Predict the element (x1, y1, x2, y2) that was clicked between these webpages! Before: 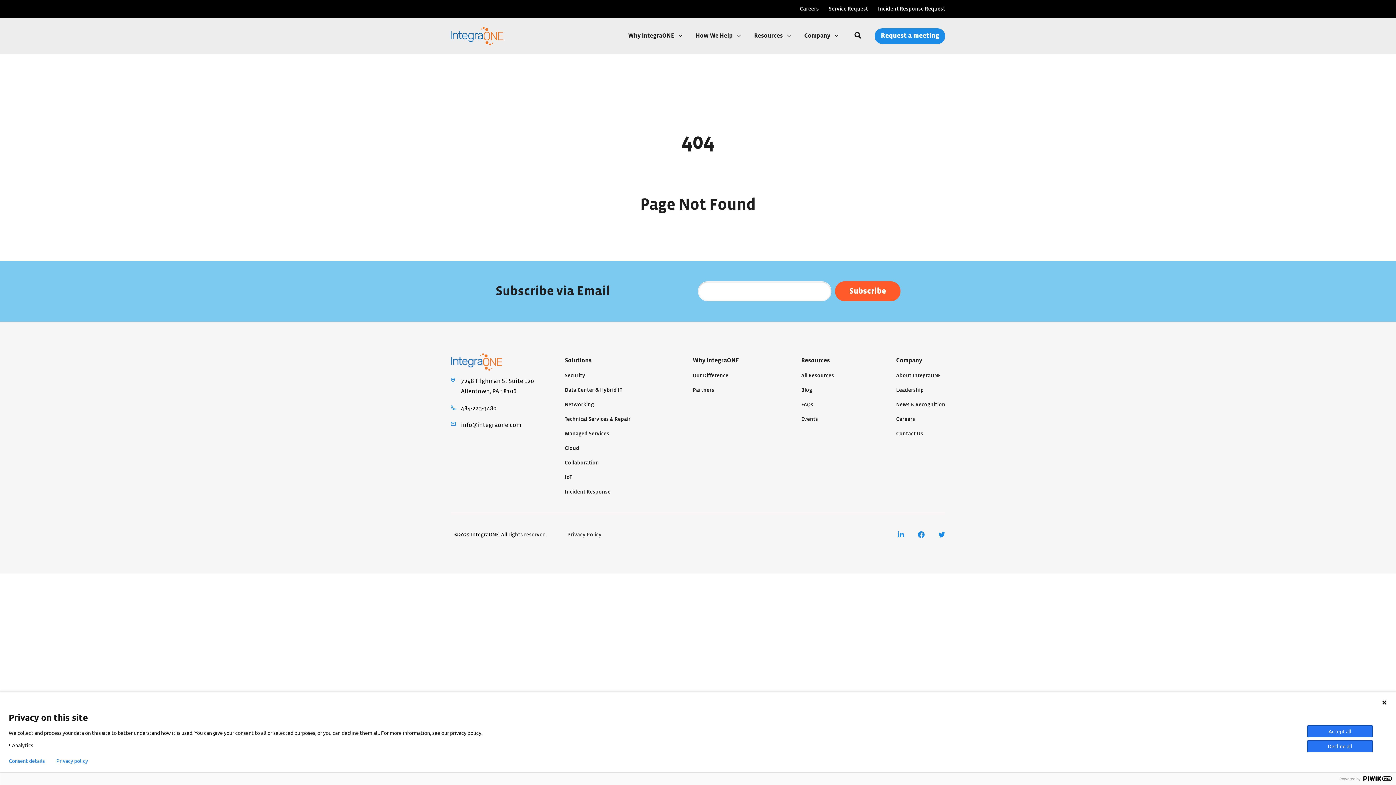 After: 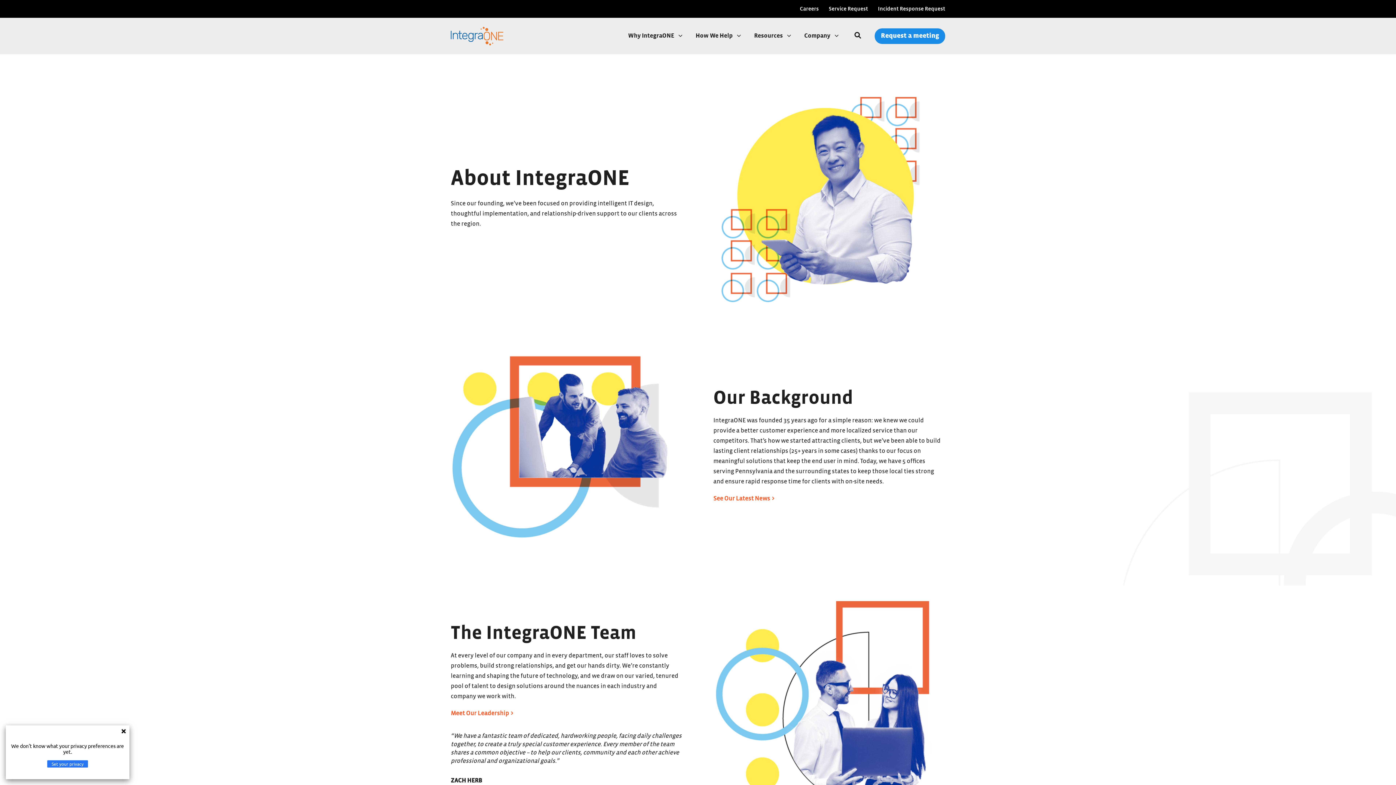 Action: label: Company bbox: (896, 352, 945, 368)